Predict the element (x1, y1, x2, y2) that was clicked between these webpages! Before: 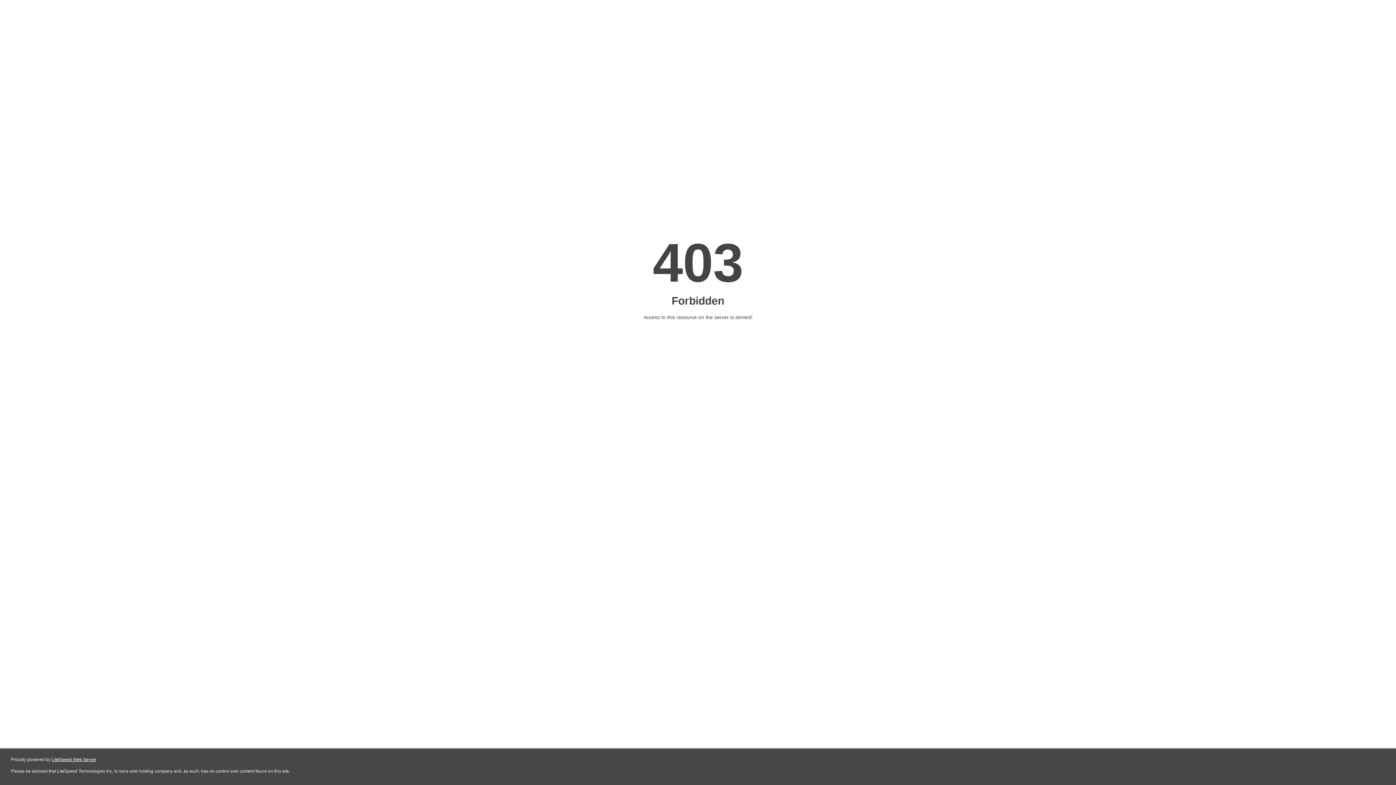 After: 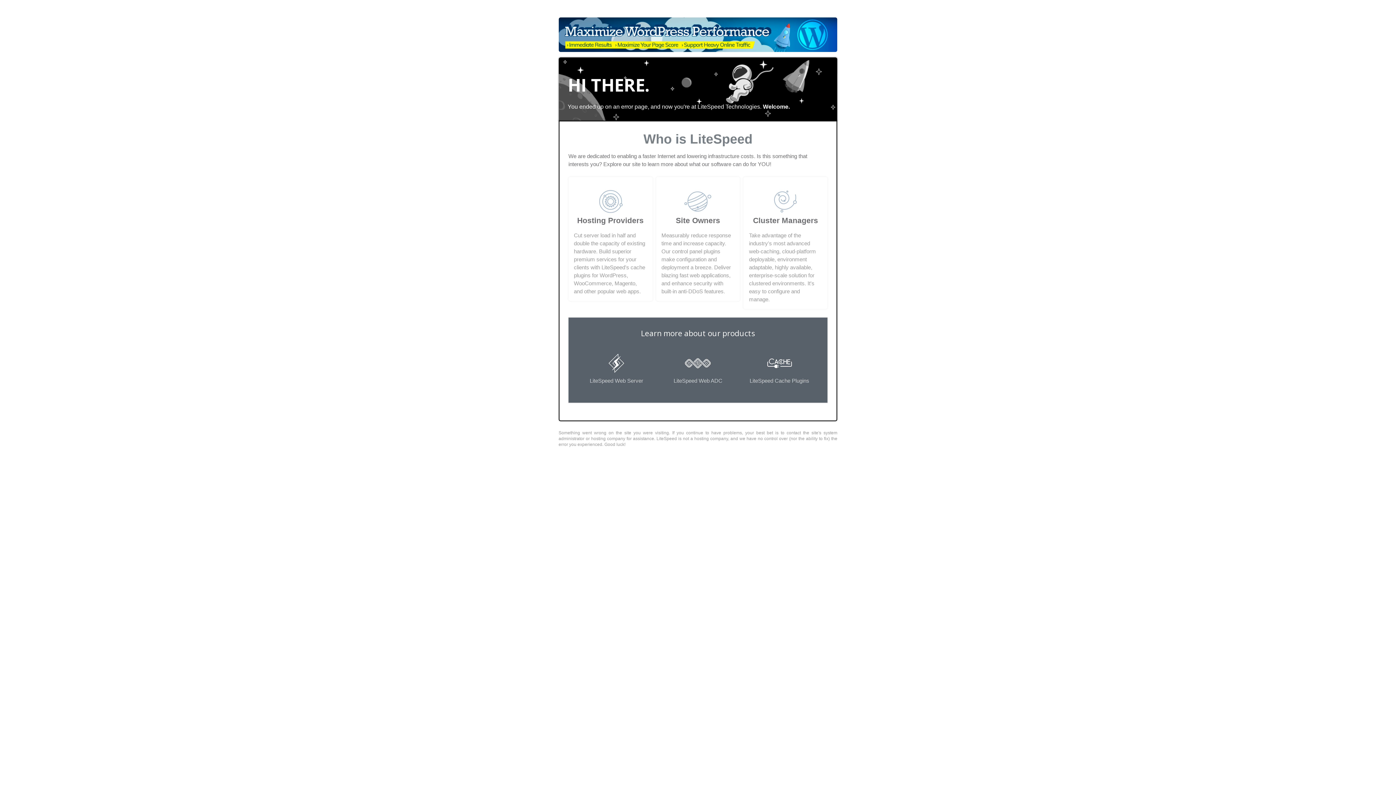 Action: label: LiteSpeed Web Server bbox: (51, 757, 96, 762)